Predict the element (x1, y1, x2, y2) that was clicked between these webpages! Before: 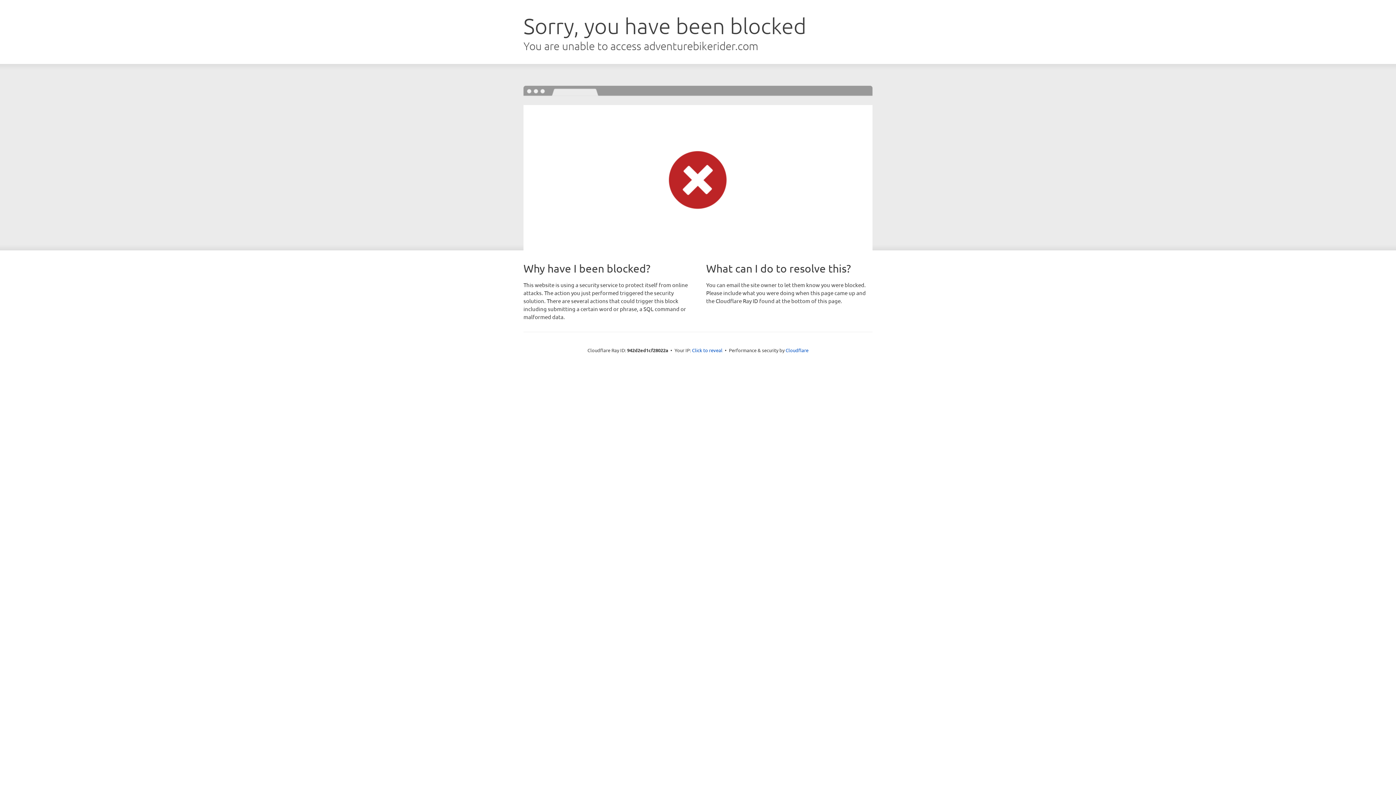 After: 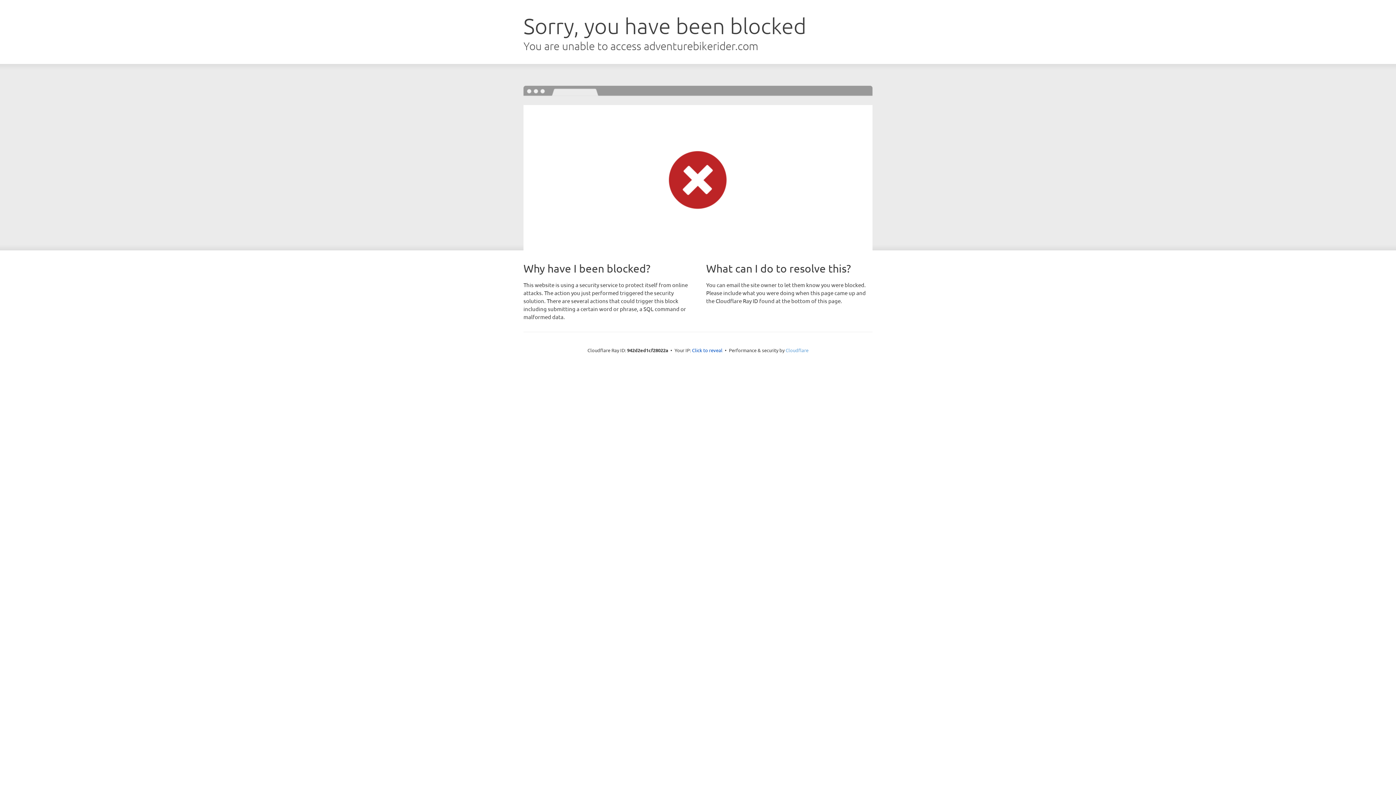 Action: label: Cloudflare bbox: (785, 347, 808, 353)